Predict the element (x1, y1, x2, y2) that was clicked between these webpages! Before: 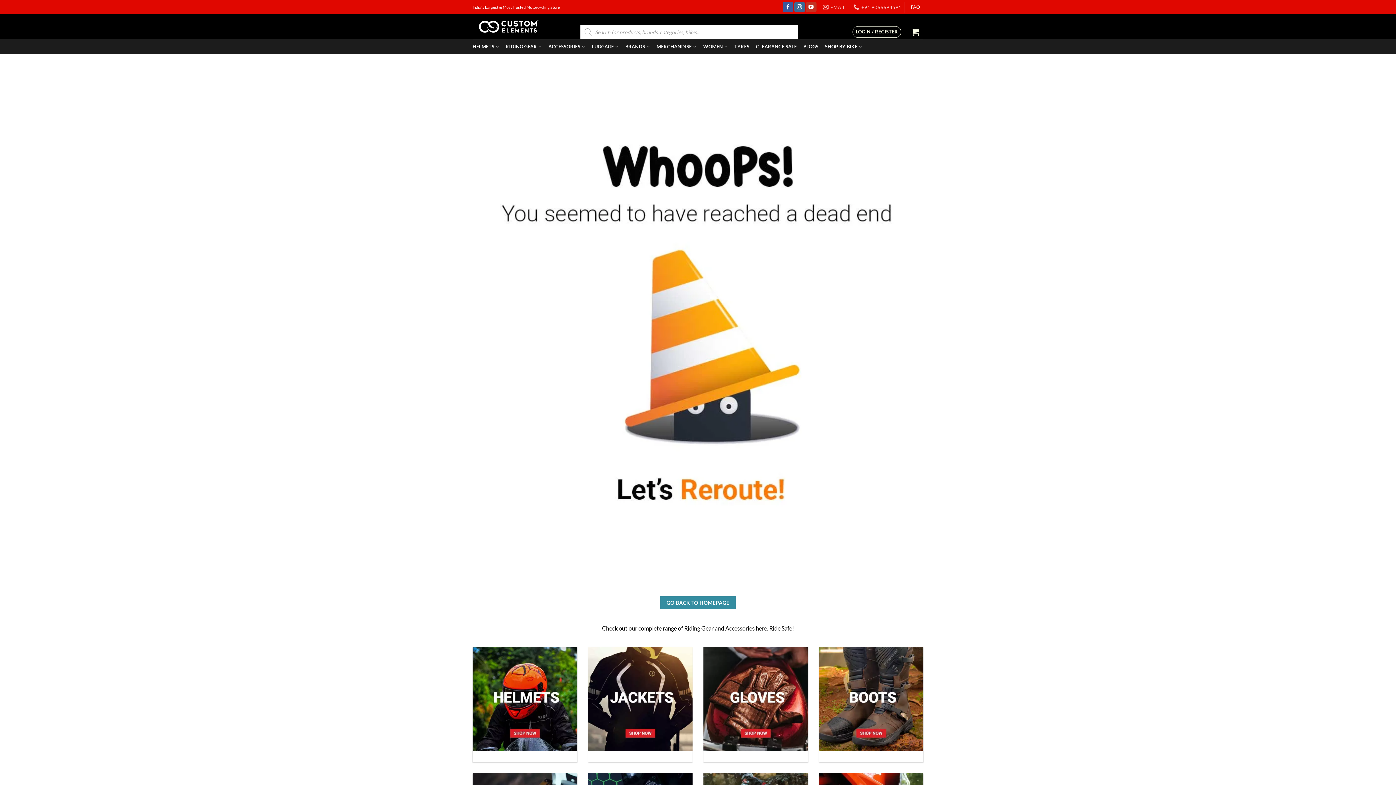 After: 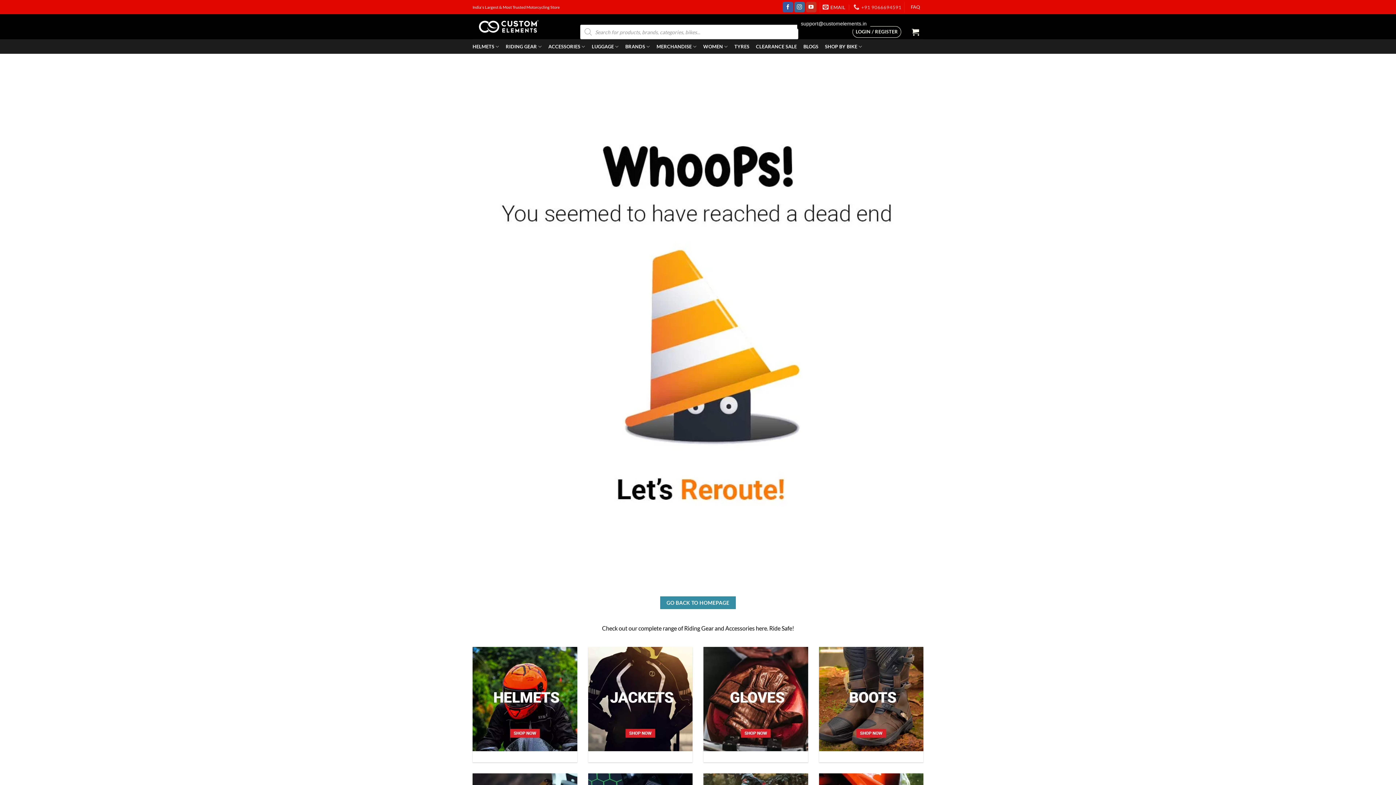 Action: bbox: (822, 1, 845, 12) label: EMAIL